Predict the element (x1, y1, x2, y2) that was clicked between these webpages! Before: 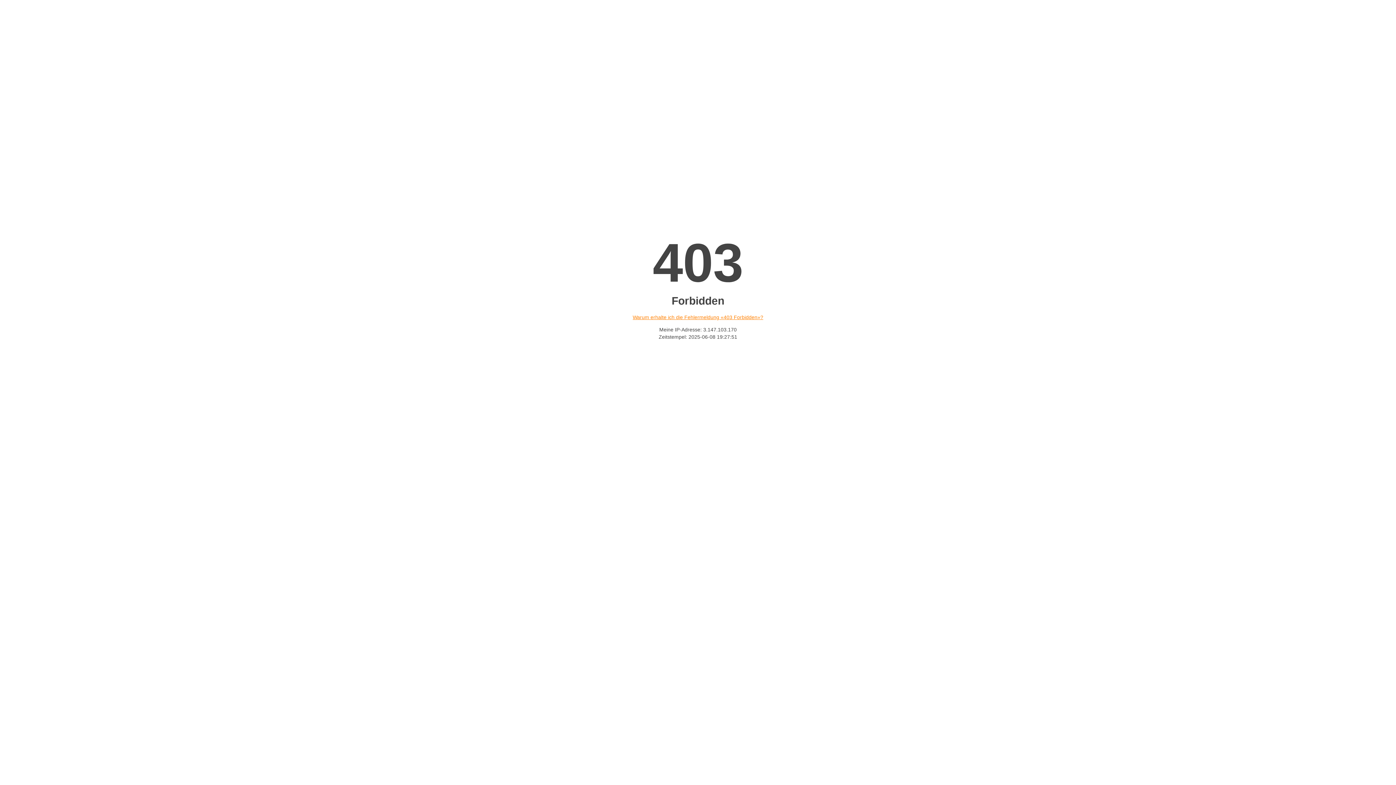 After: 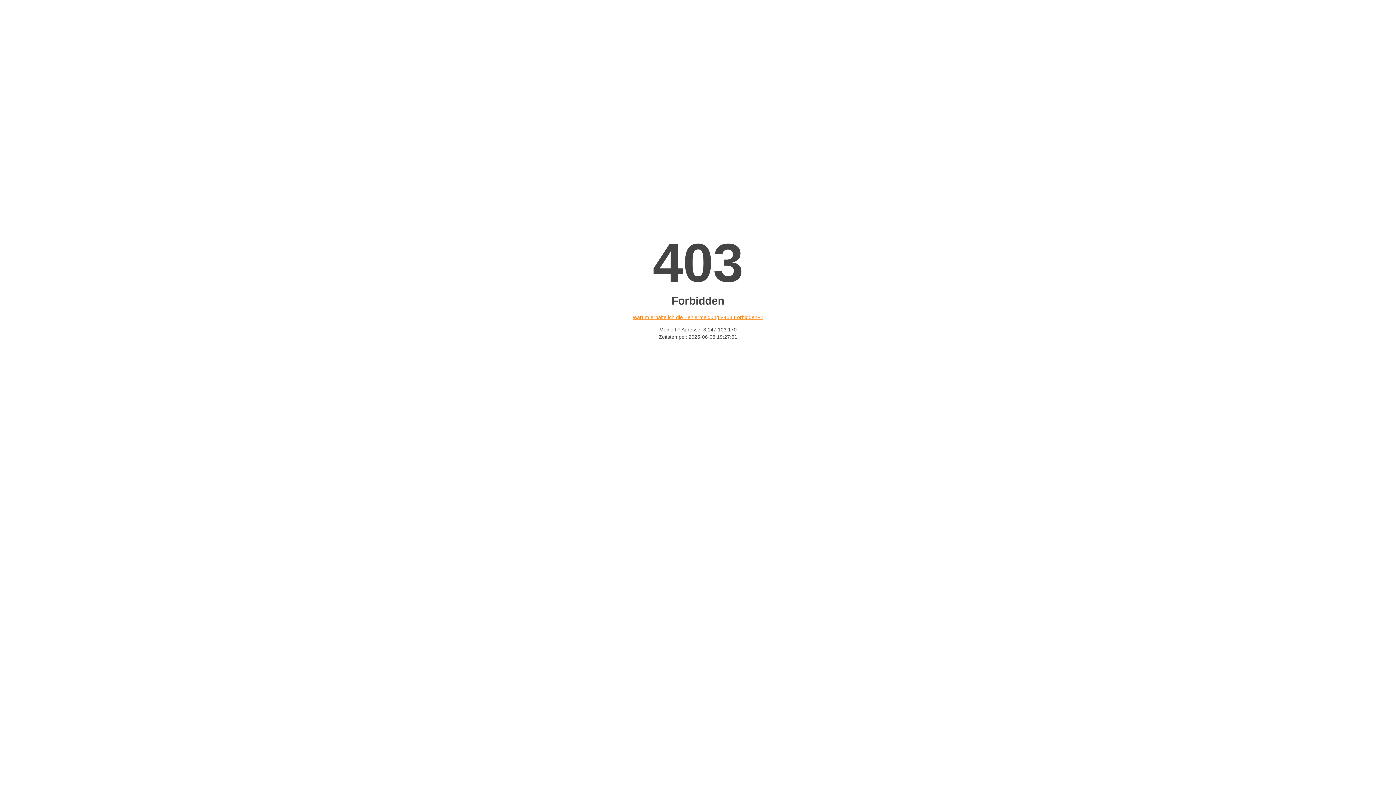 Action: label: Warum erhalte ich die Fehlermeldung «403 Forbidden»? bbox: (632, 314, 763, 320)